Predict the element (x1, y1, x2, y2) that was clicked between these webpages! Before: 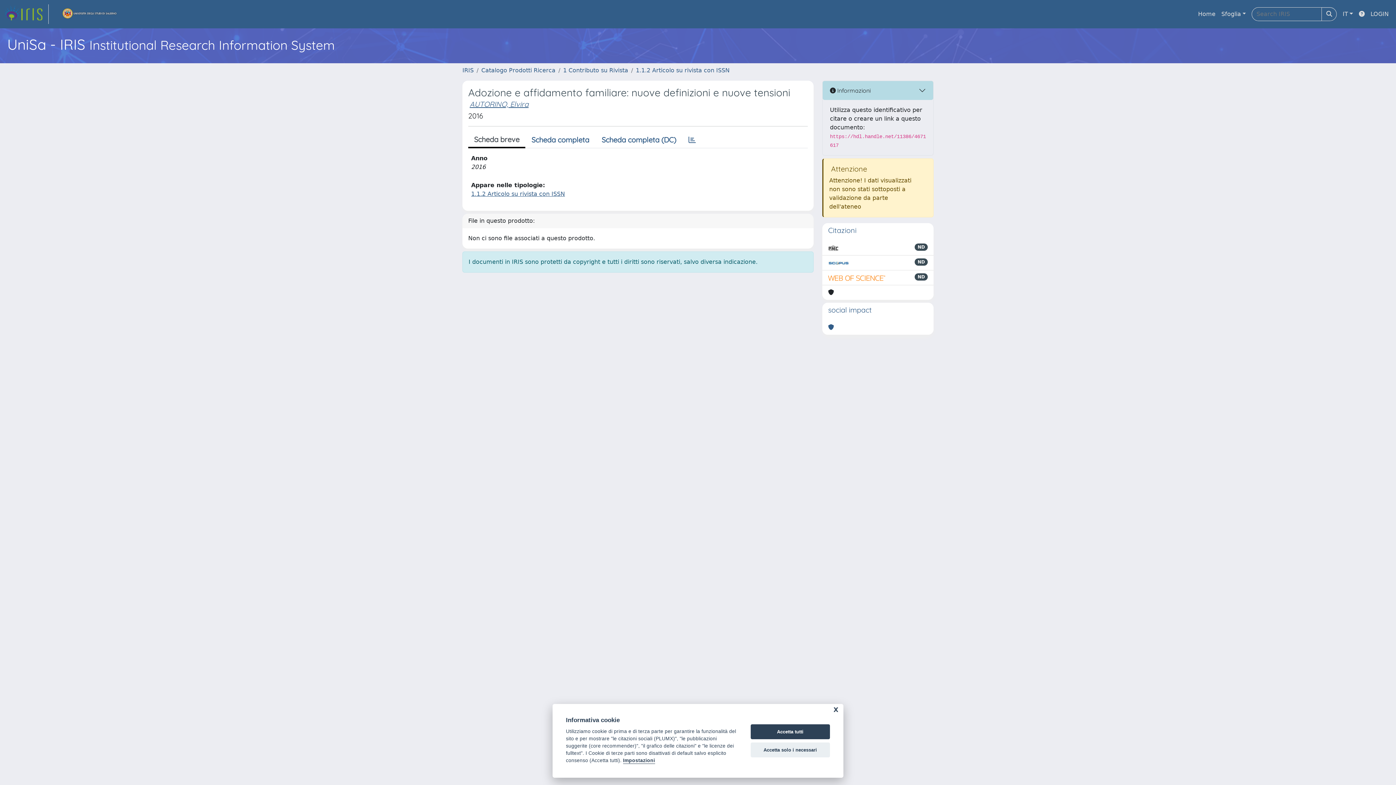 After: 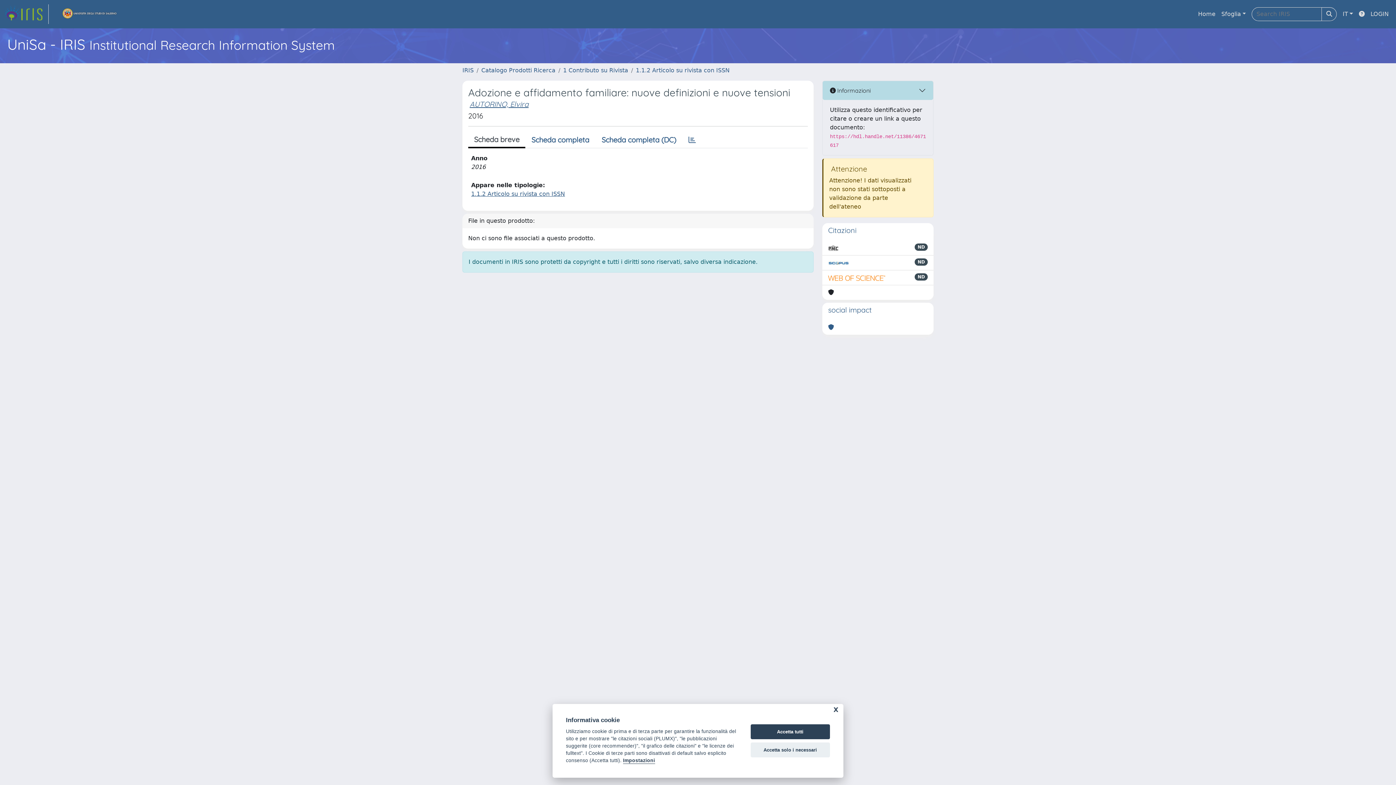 Action: bbox: (828, 243, 838, 252)